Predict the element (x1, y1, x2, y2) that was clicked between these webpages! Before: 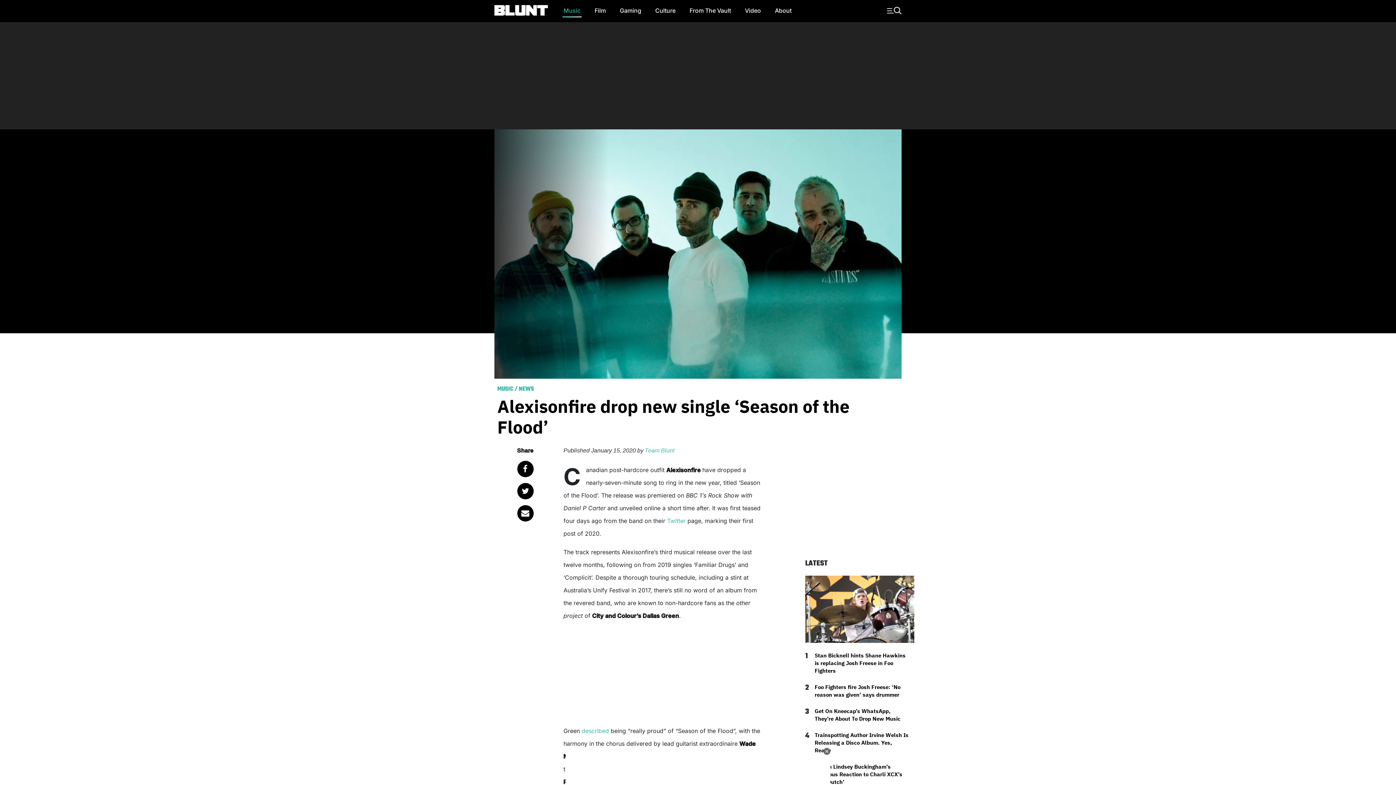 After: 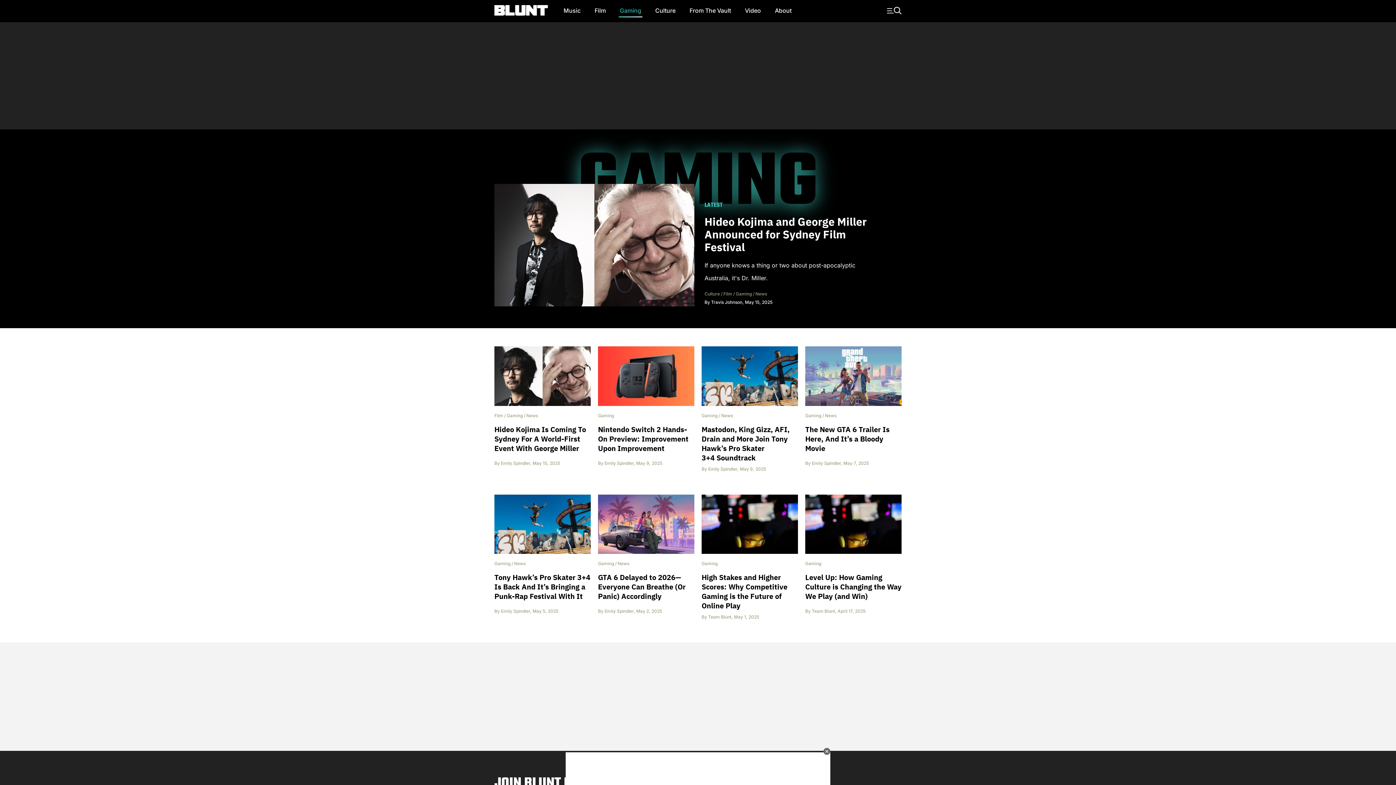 Action: label: Gaming bbox: (613, 4, 648, 16)